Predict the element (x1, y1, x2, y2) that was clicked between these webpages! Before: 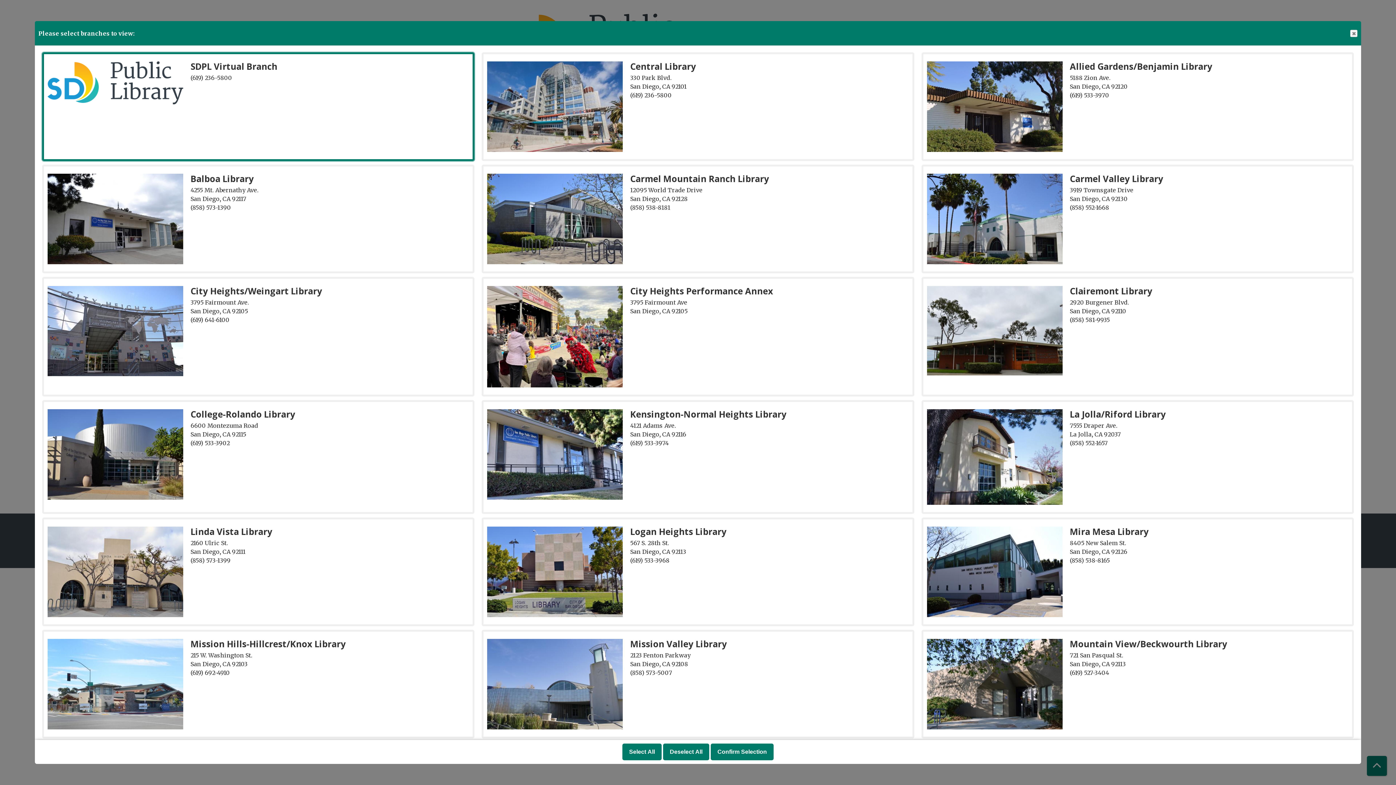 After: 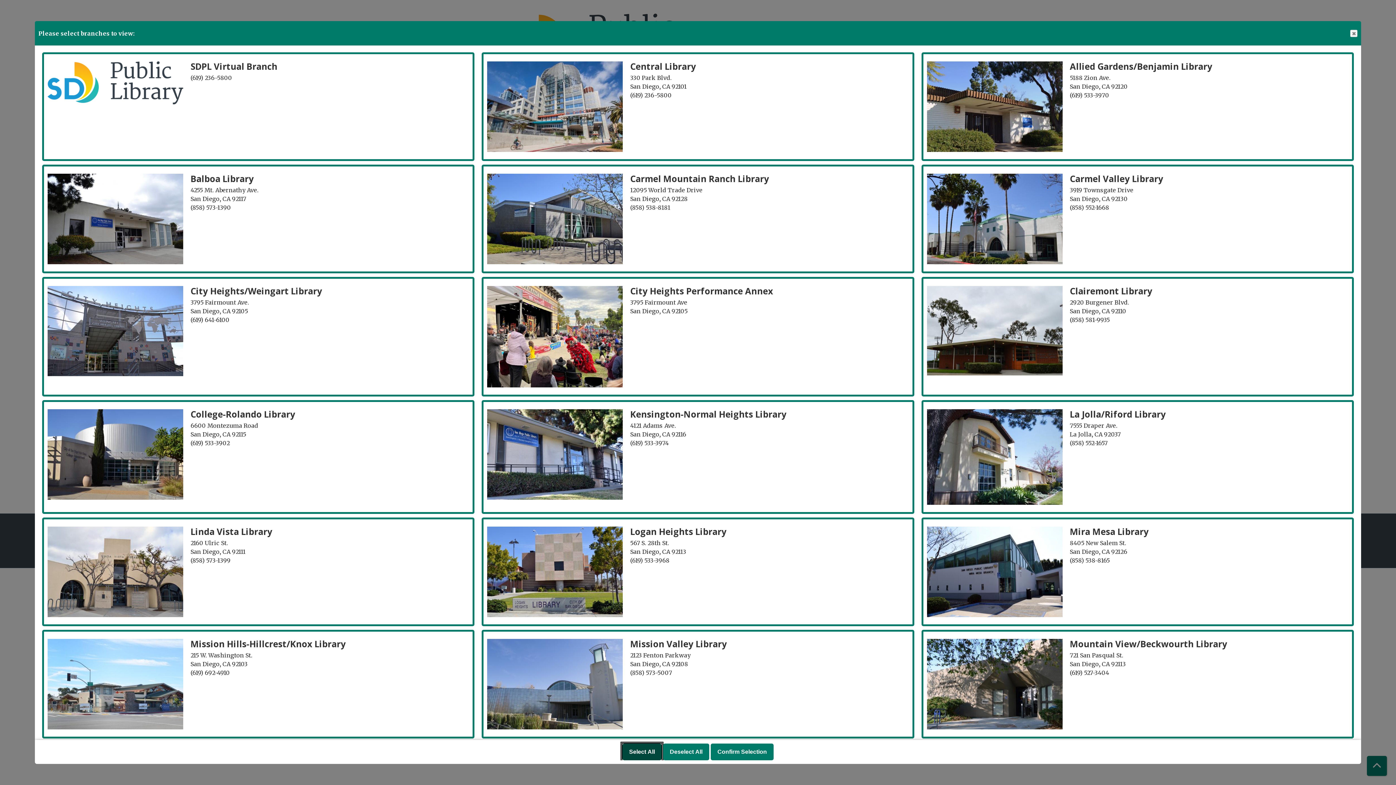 Action: bbox: (622, 744, 661, 760) label: Select All